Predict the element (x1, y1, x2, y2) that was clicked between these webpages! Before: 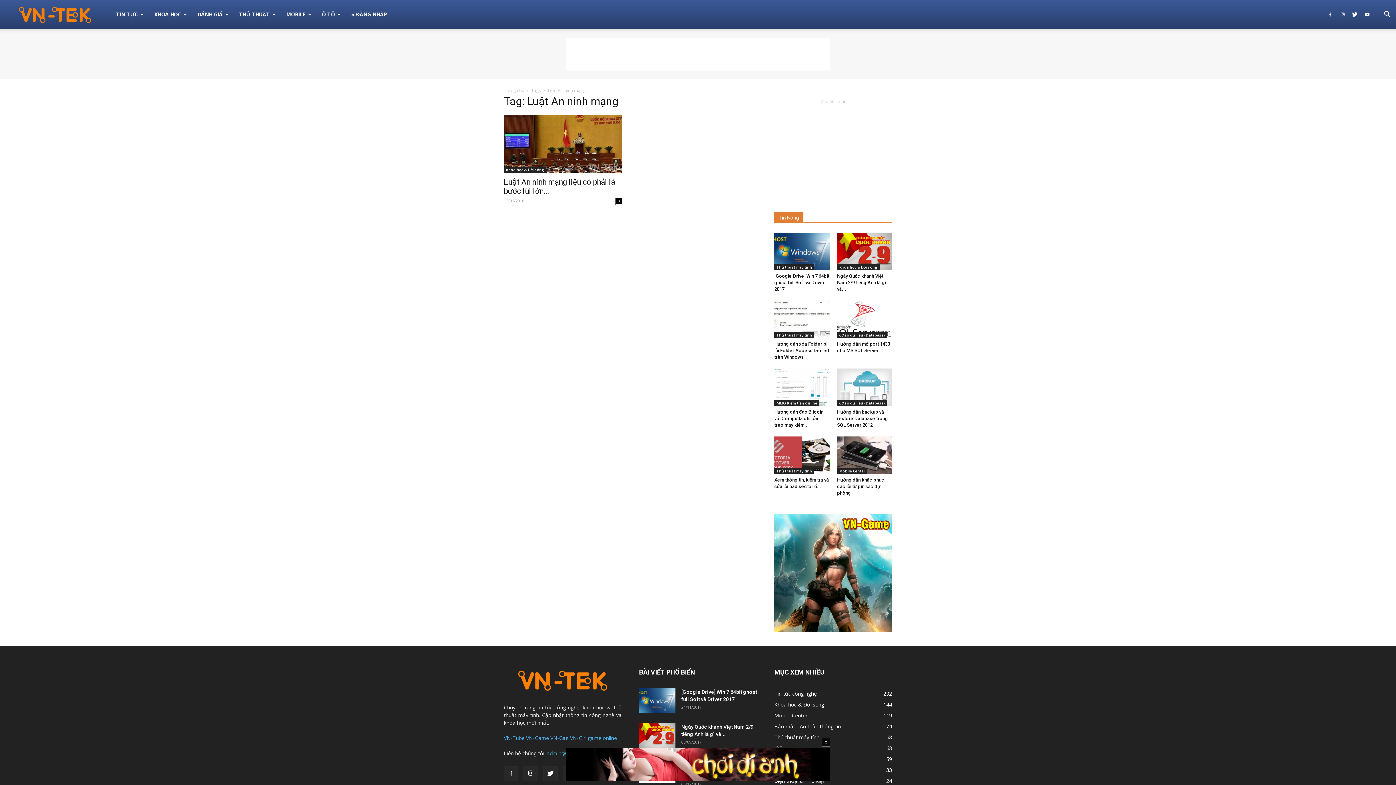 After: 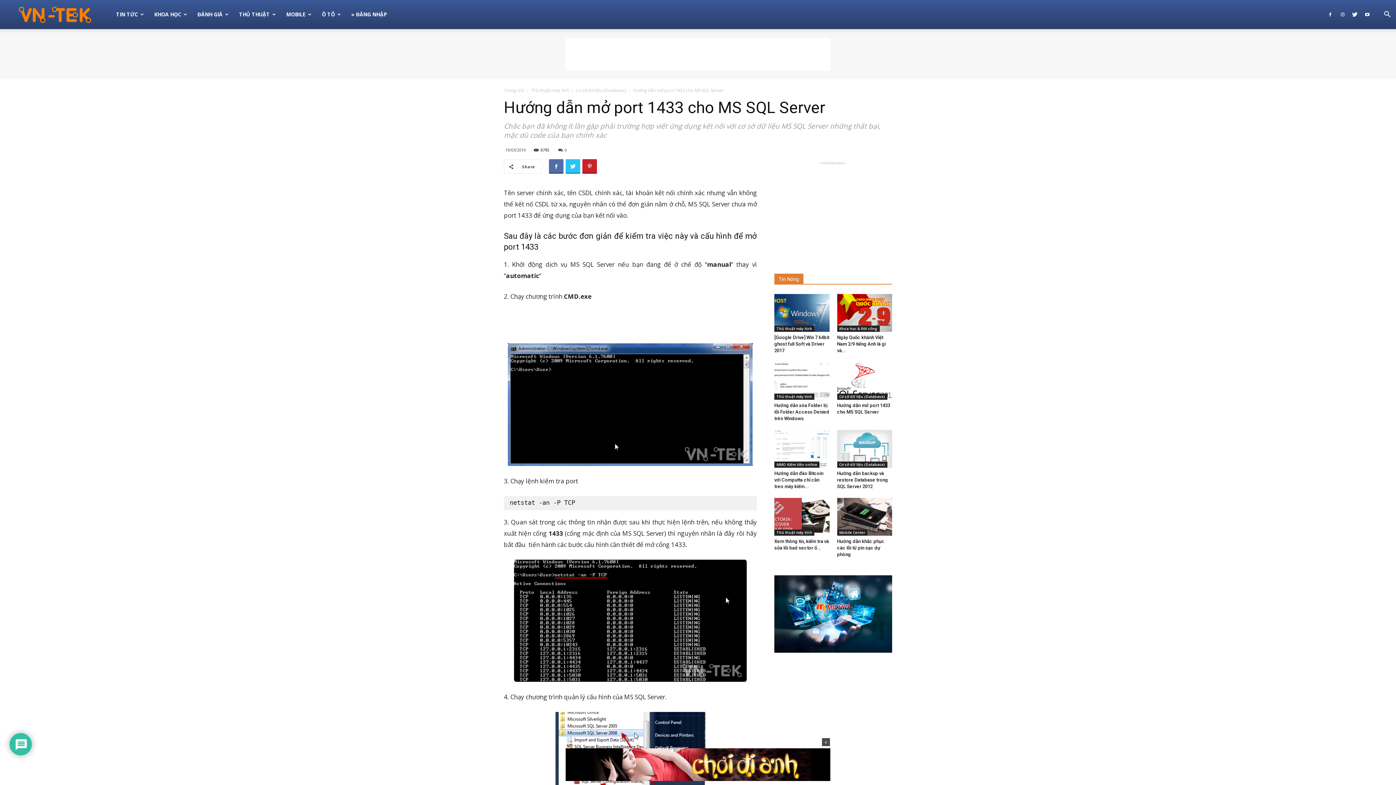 Action: bbox: (837, 300, 892, 338)